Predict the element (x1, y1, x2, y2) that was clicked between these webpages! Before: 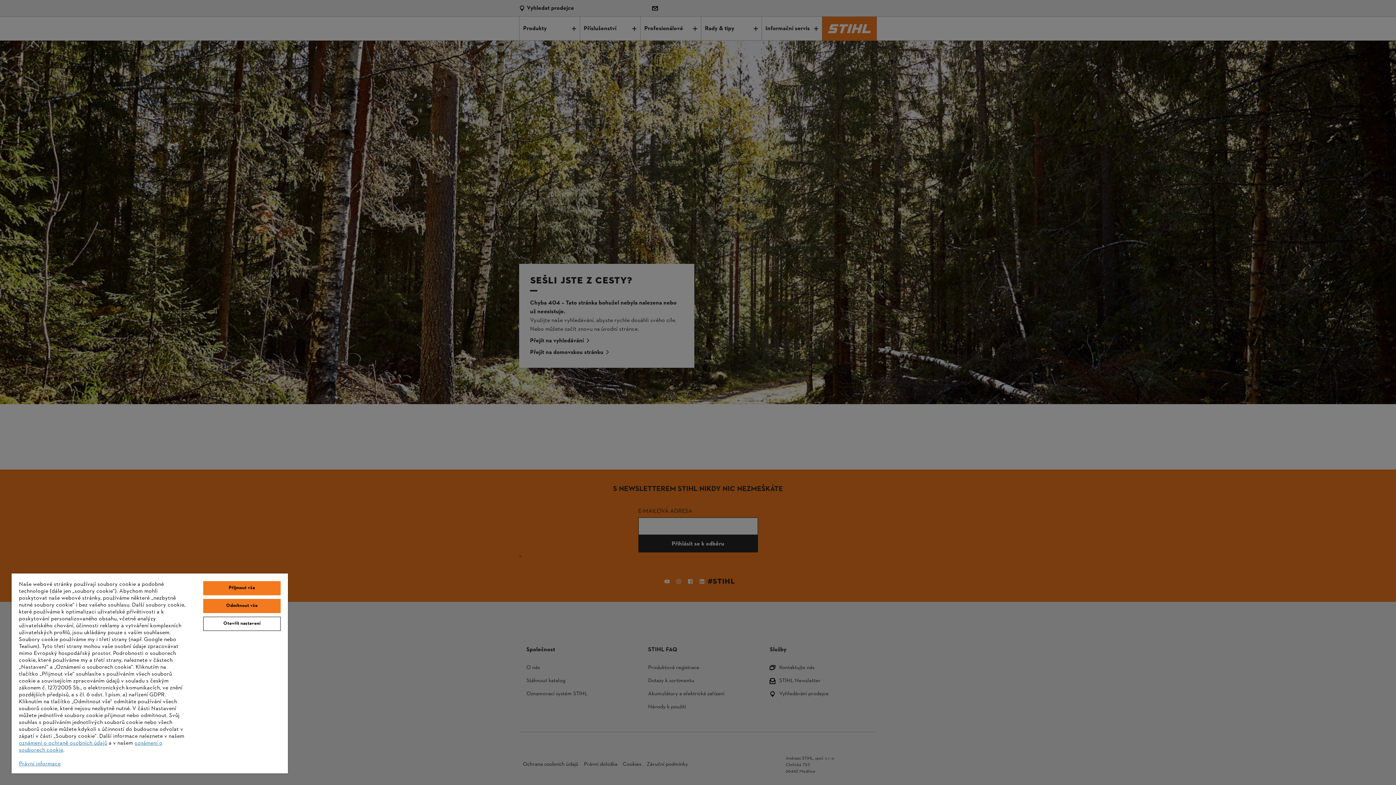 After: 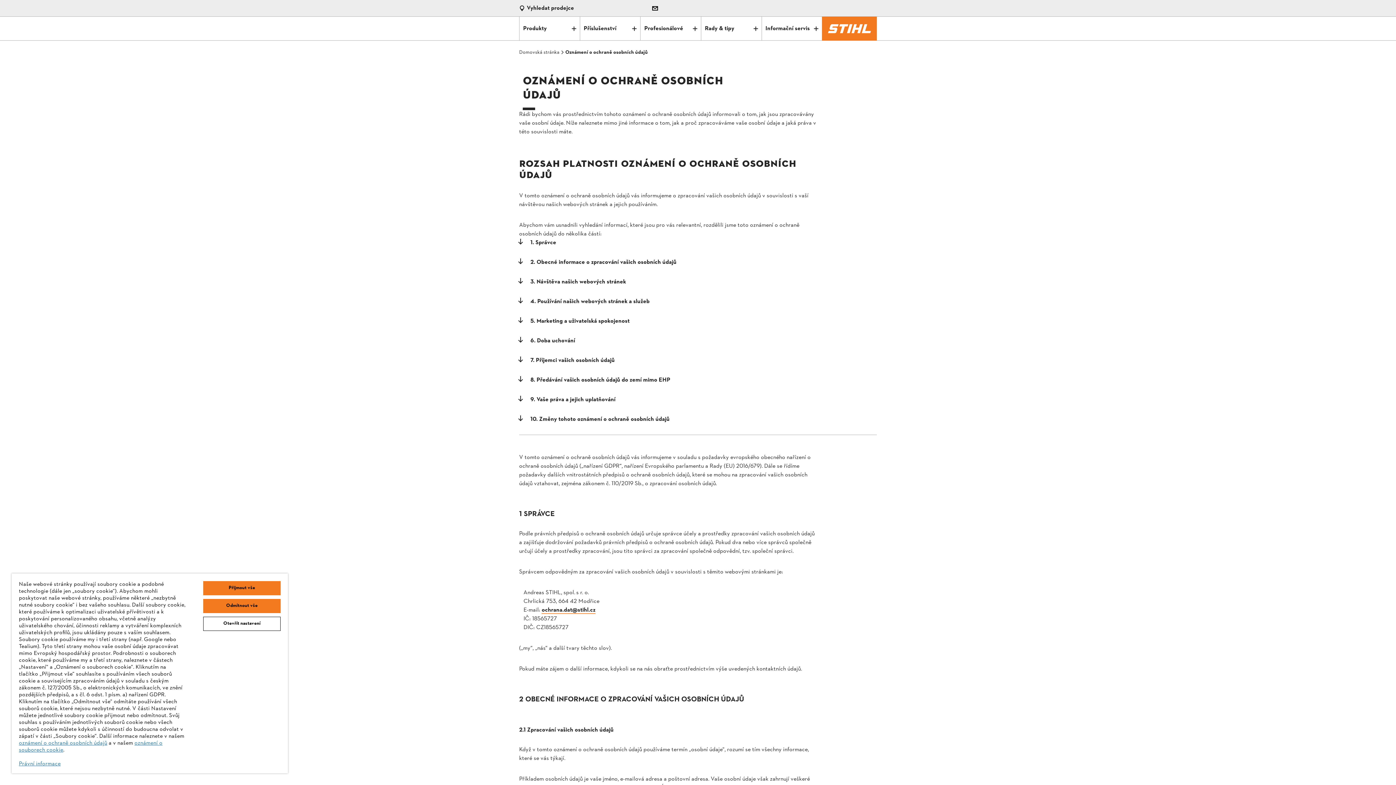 Action: bbox: (18, 739, 107, 747) label: oznámení o ochraně osobních údajů